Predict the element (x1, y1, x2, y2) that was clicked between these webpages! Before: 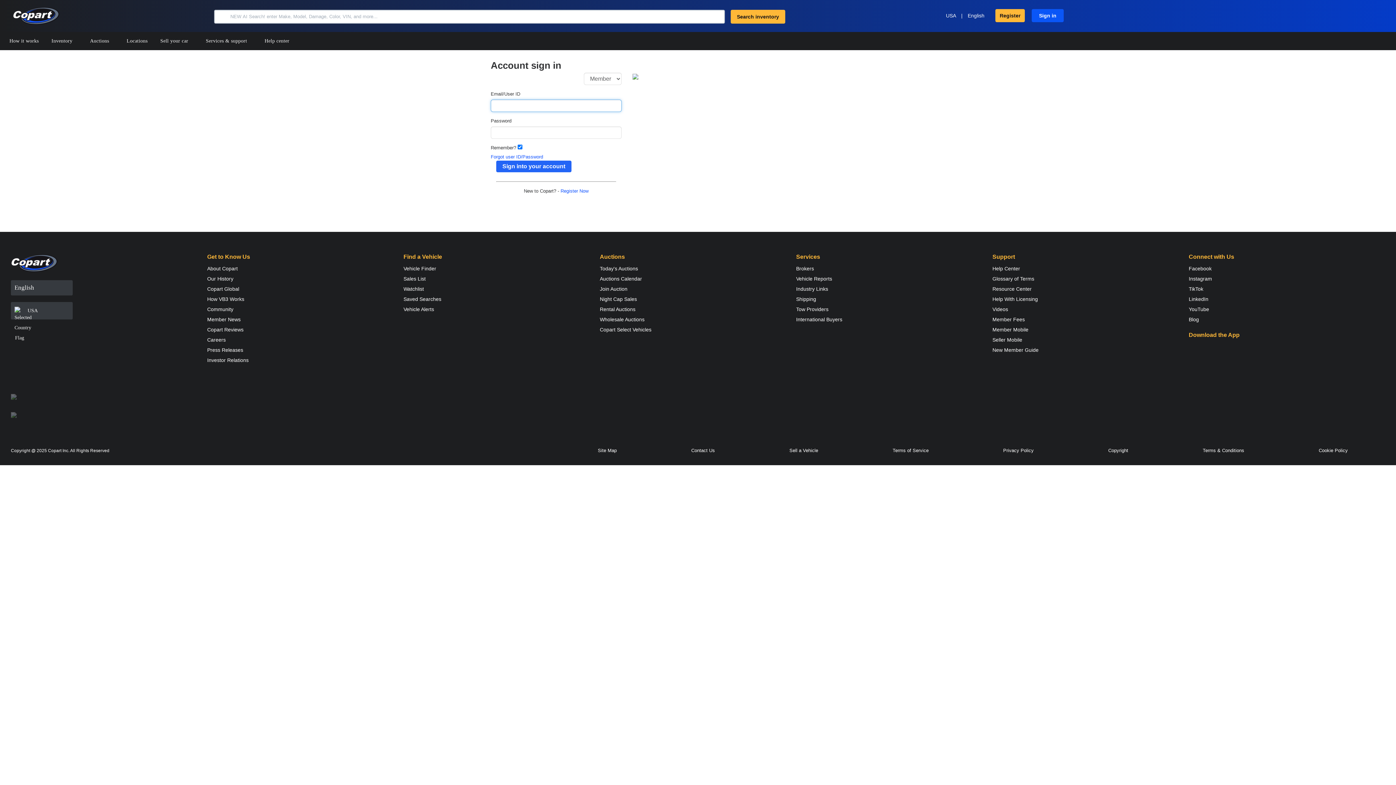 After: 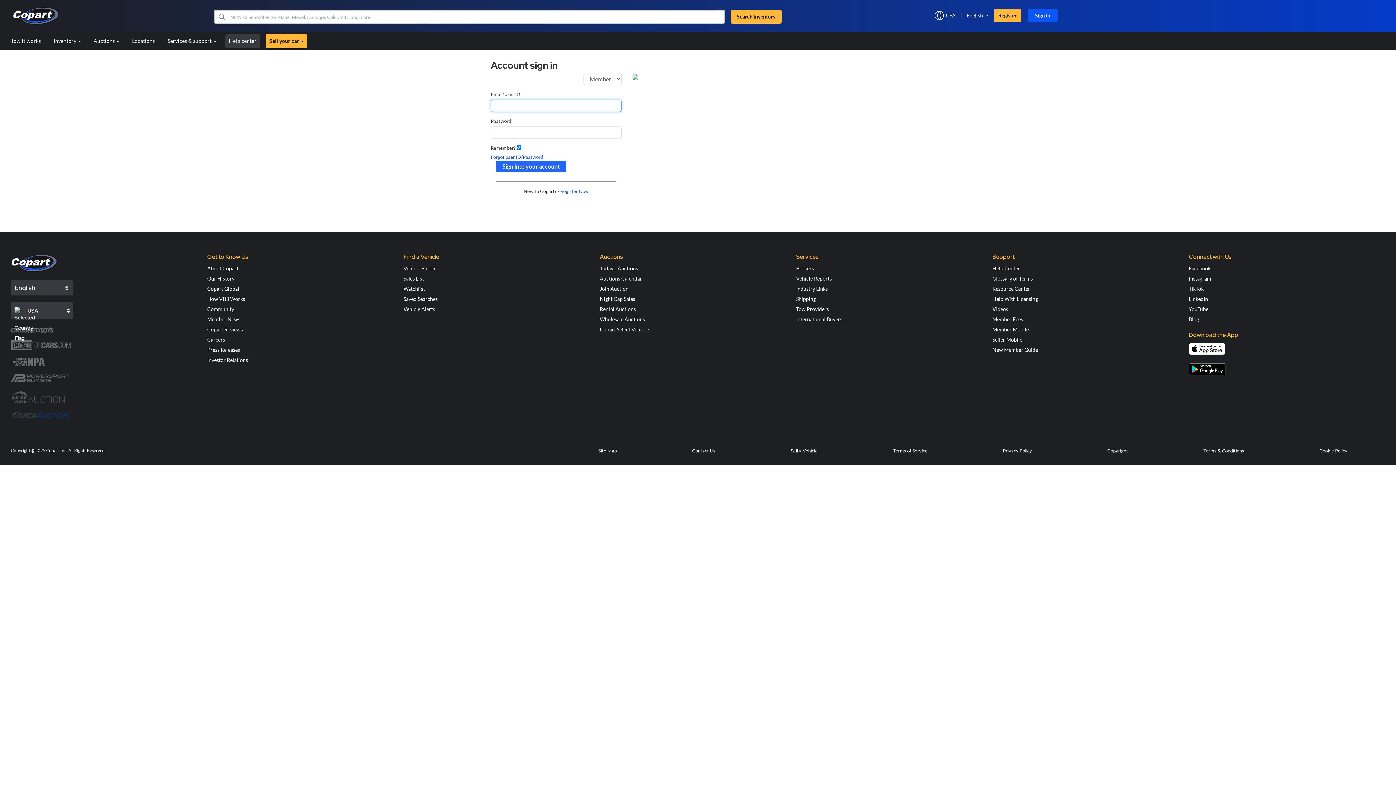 Action: bbox: (496, 160, 571, 172) label: Sign into your account